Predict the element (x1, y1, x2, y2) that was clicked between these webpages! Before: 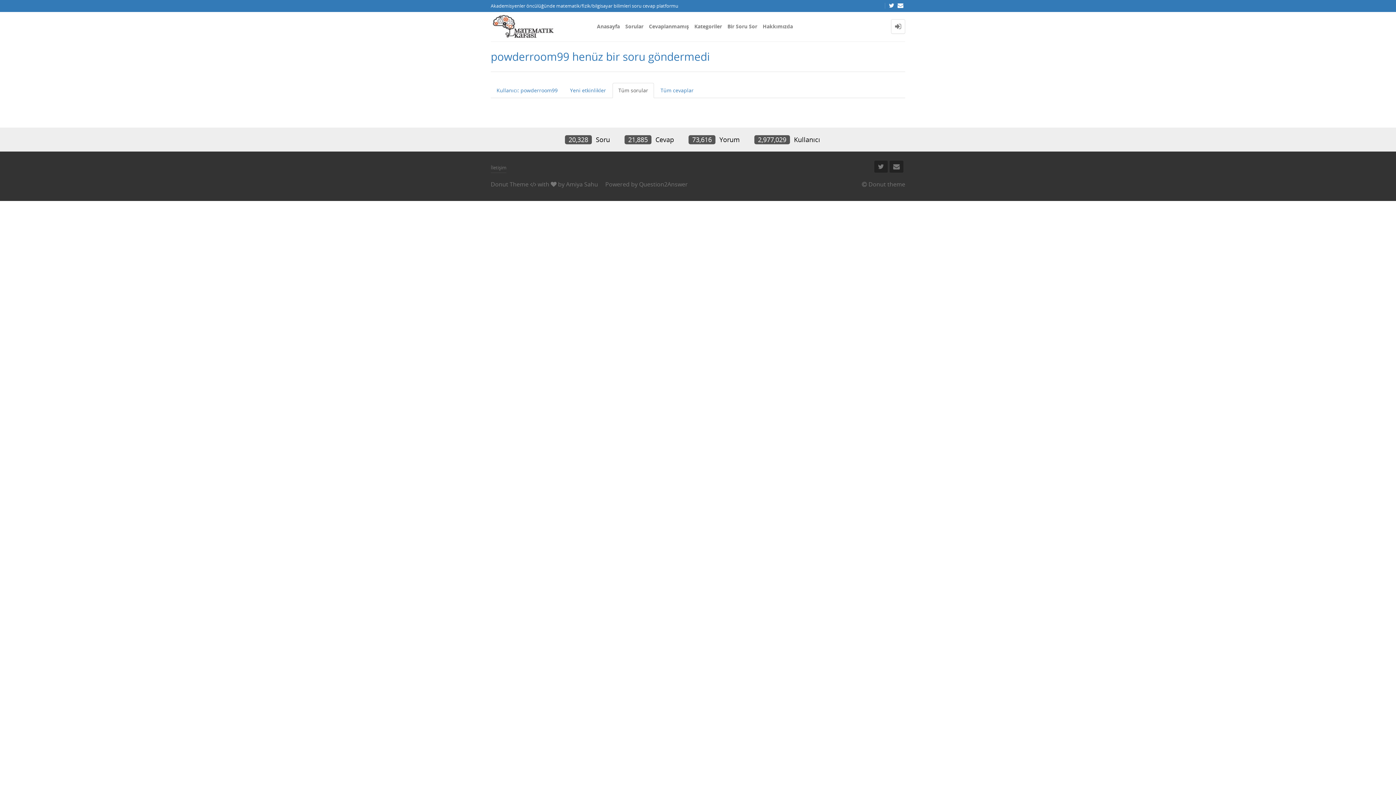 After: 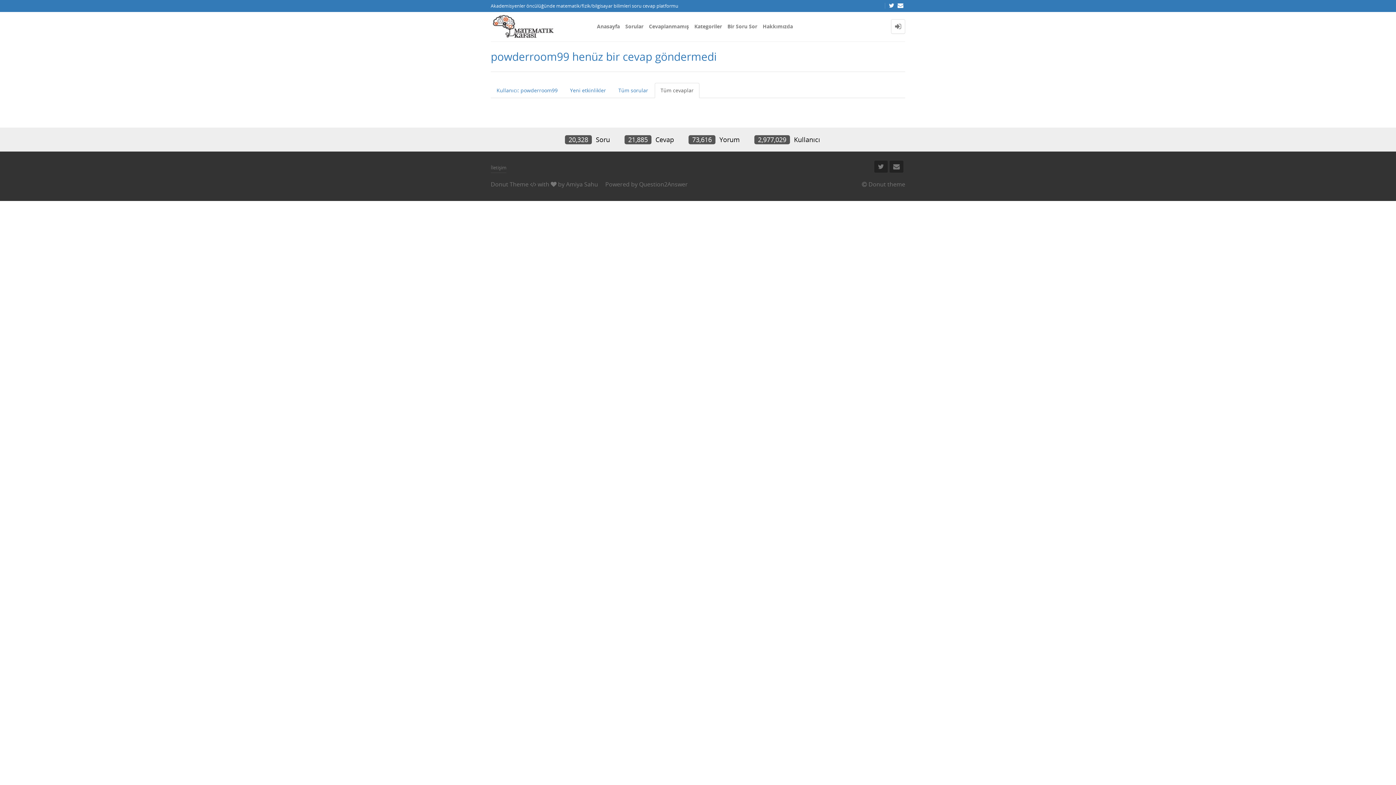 Action: bbox: (654, 82, 699, 98) label: Tüm cevaplar